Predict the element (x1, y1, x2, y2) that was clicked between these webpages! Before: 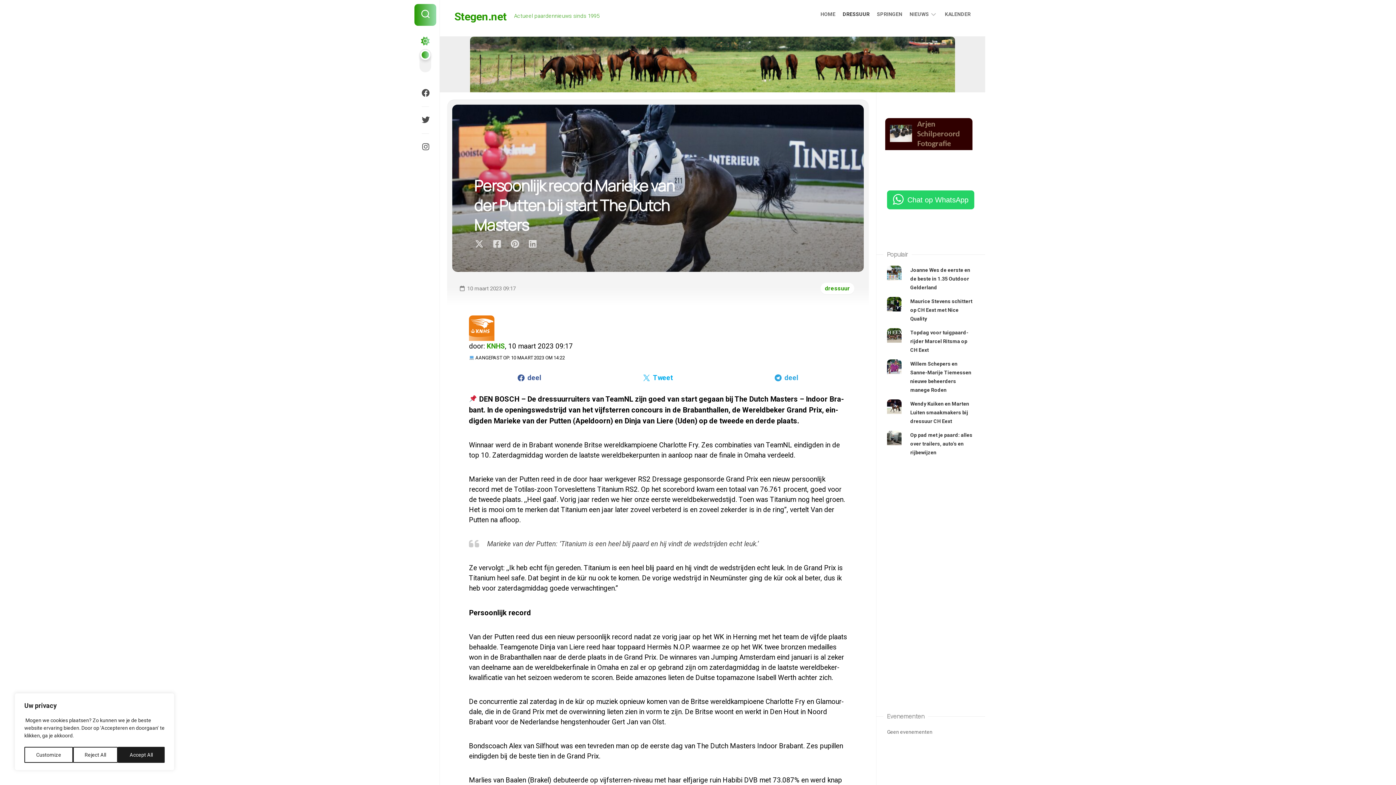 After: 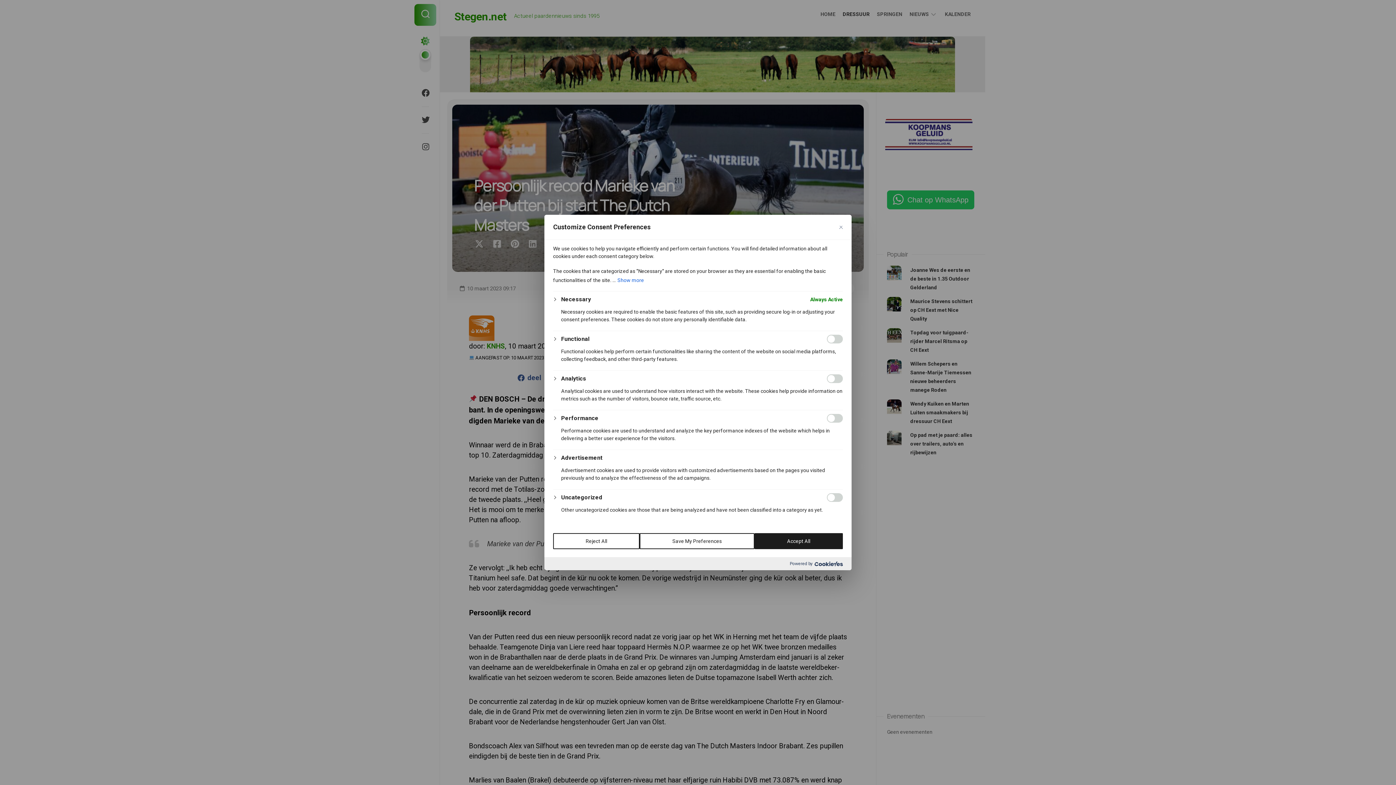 Action: label: Customize bbox: (24, 747, 72, 763)